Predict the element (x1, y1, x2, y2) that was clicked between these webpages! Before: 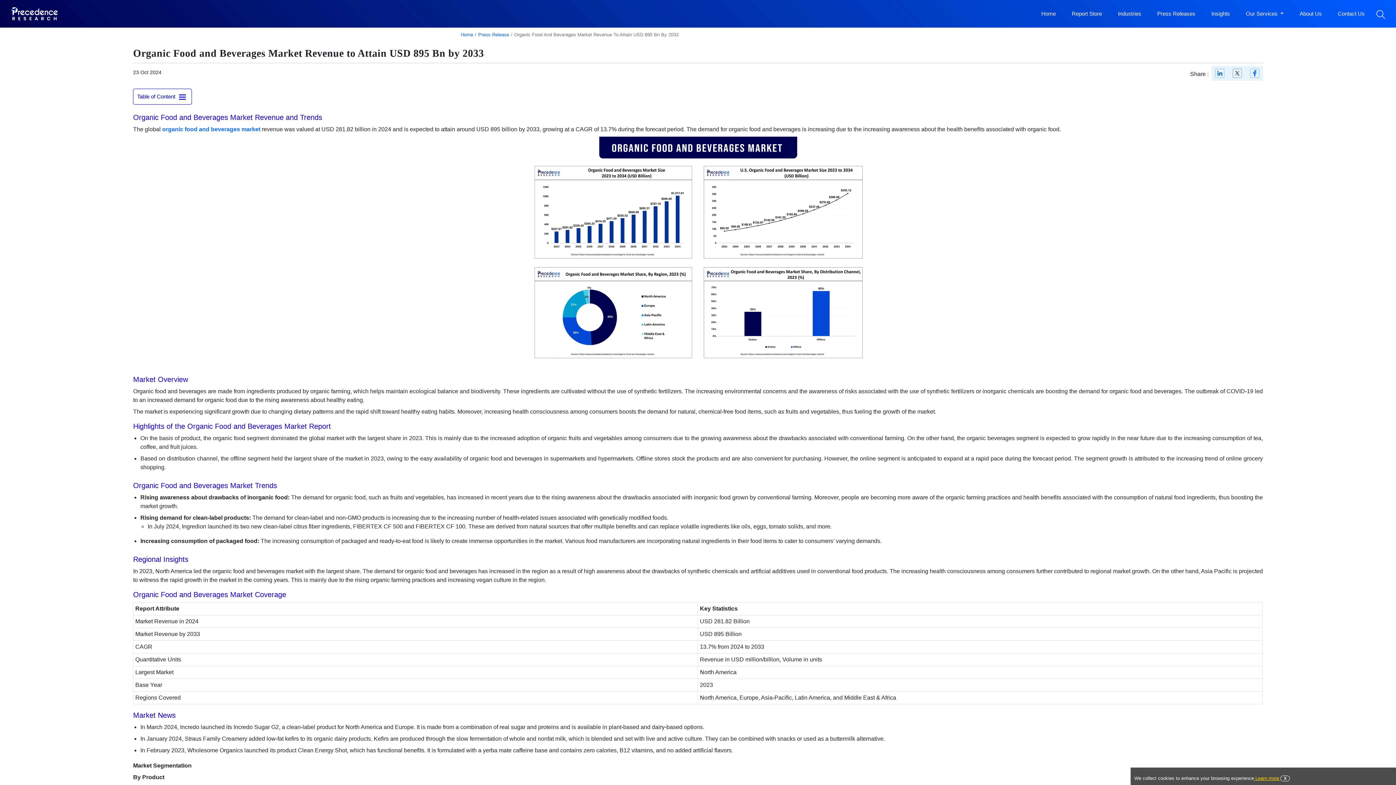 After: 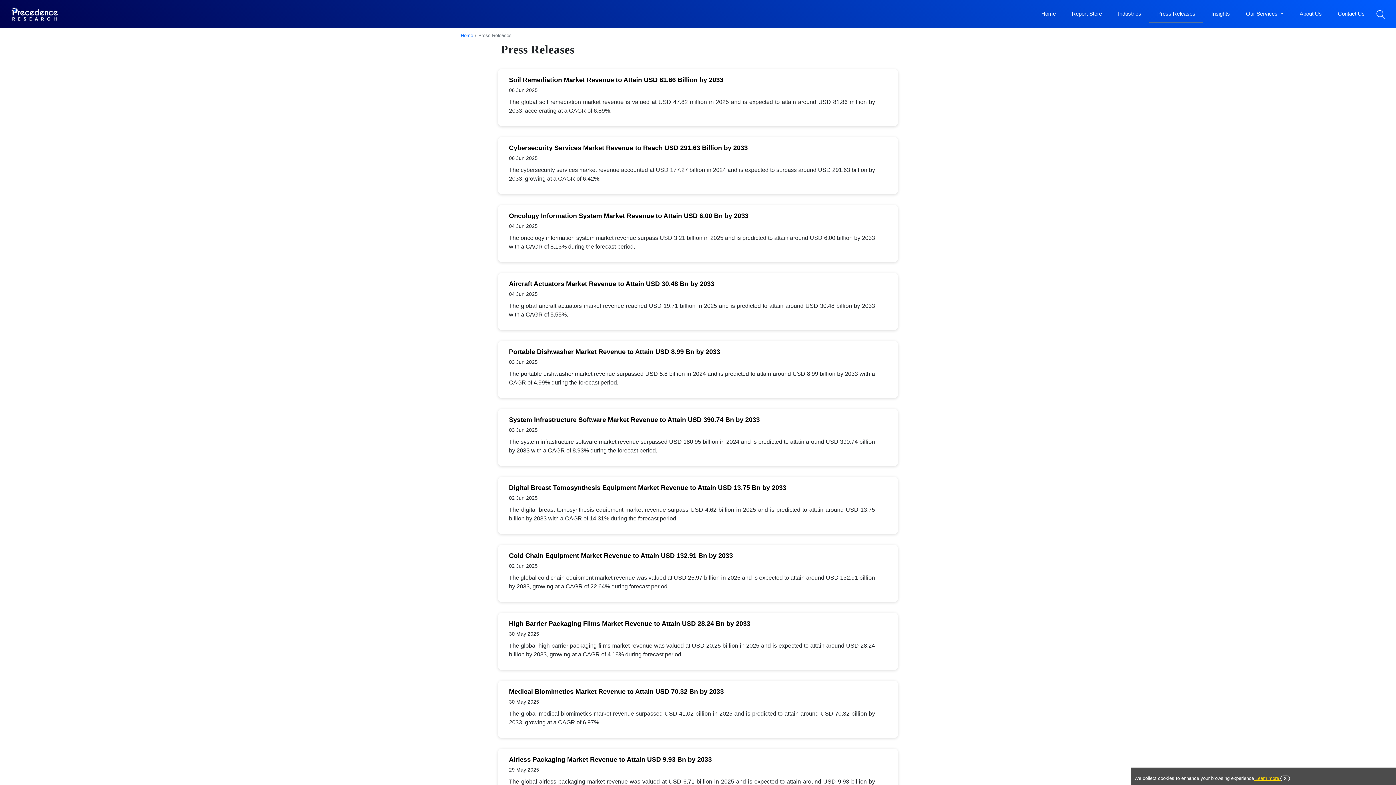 Action: label: Press Release bbox: (478, 32, 509, 37)